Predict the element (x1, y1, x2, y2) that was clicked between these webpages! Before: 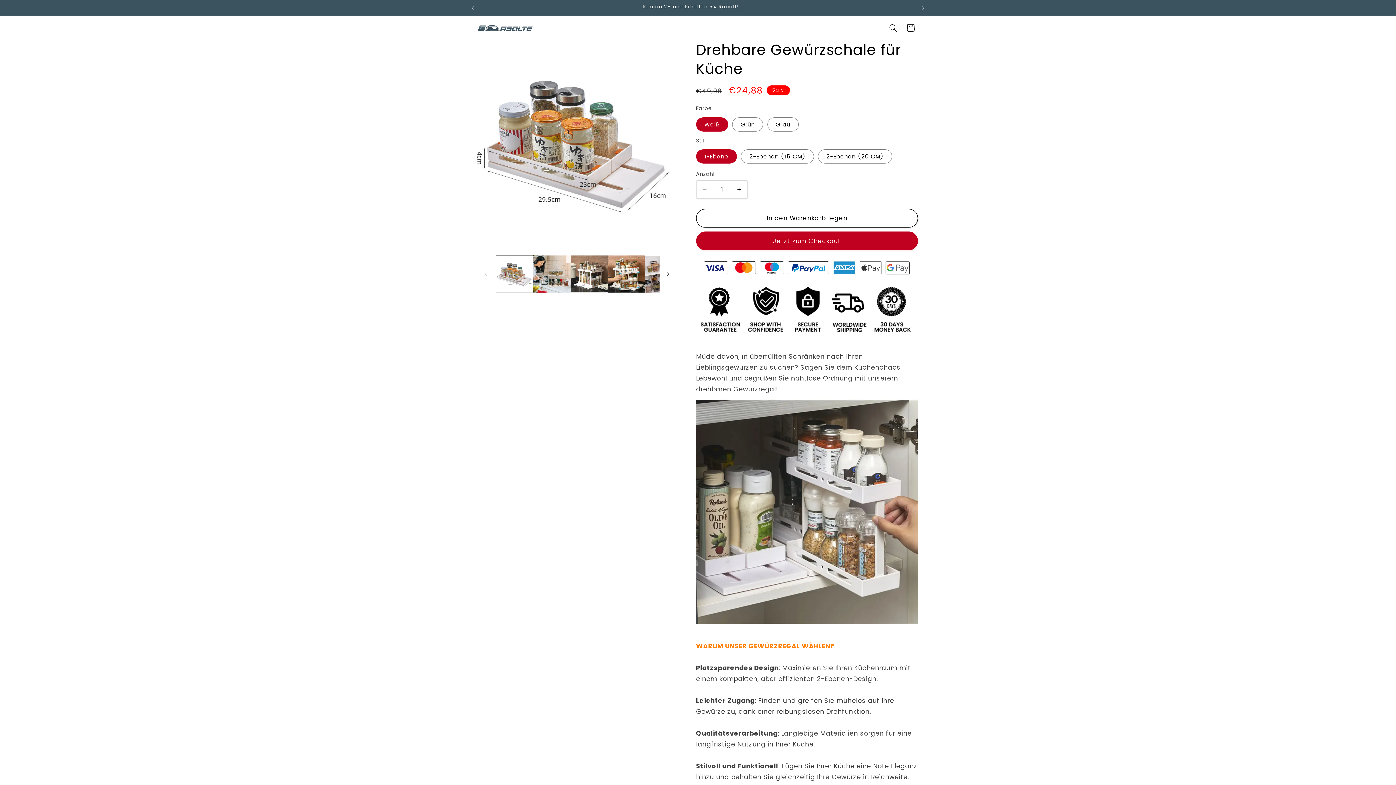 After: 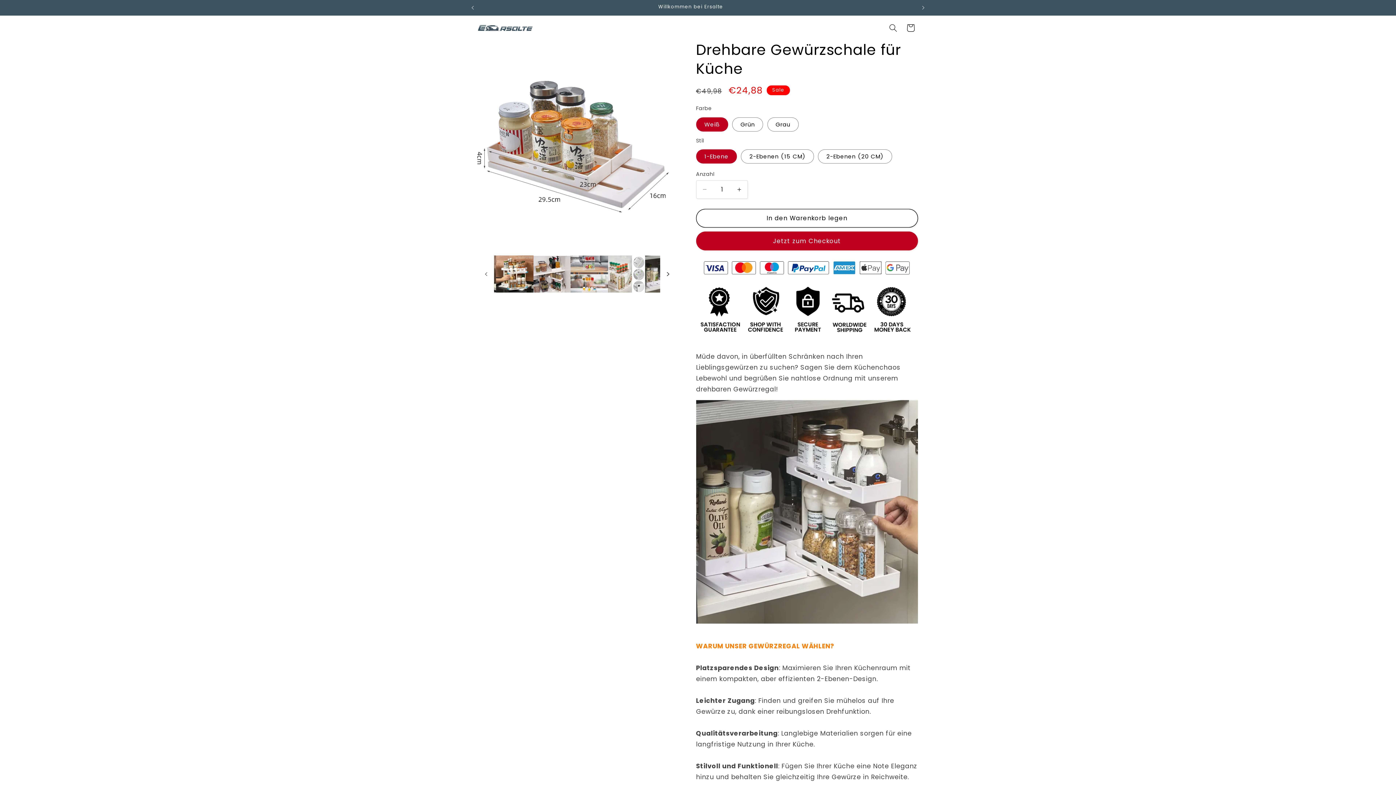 Action: label: Nach rechts schieben bbox: (660, 266, 676, 282)